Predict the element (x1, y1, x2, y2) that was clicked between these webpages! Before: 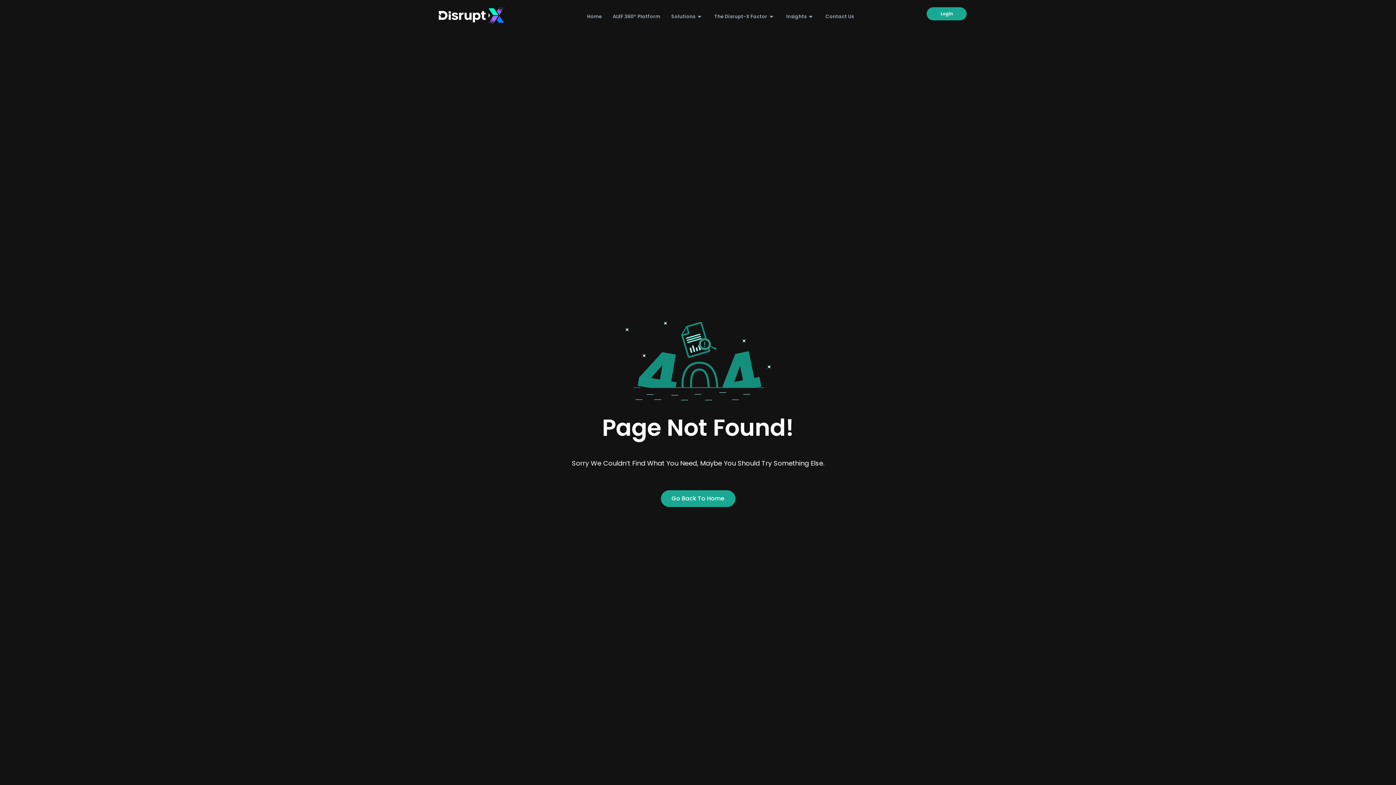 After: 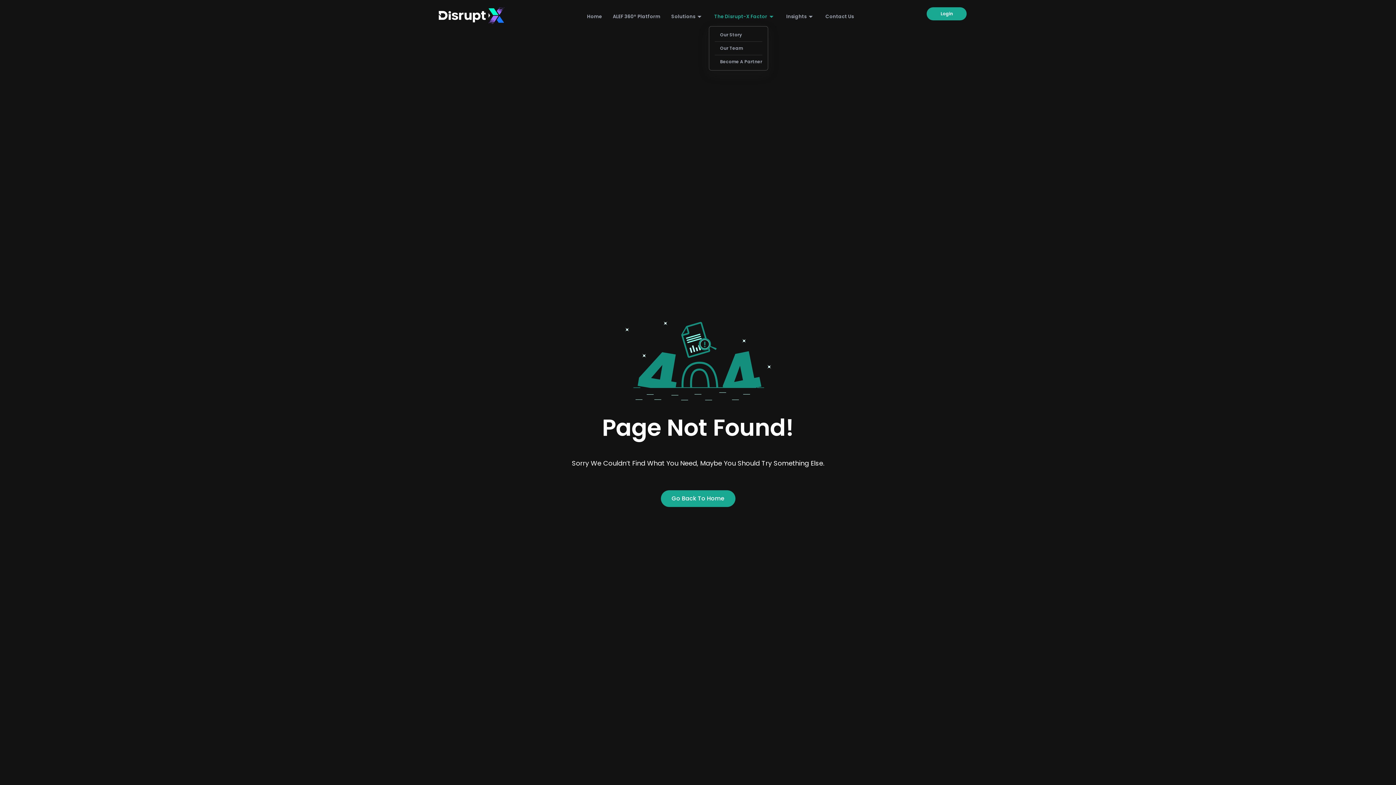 Action: label: The Disrupt-X Factor bbox: (708, 7, 780, 26)